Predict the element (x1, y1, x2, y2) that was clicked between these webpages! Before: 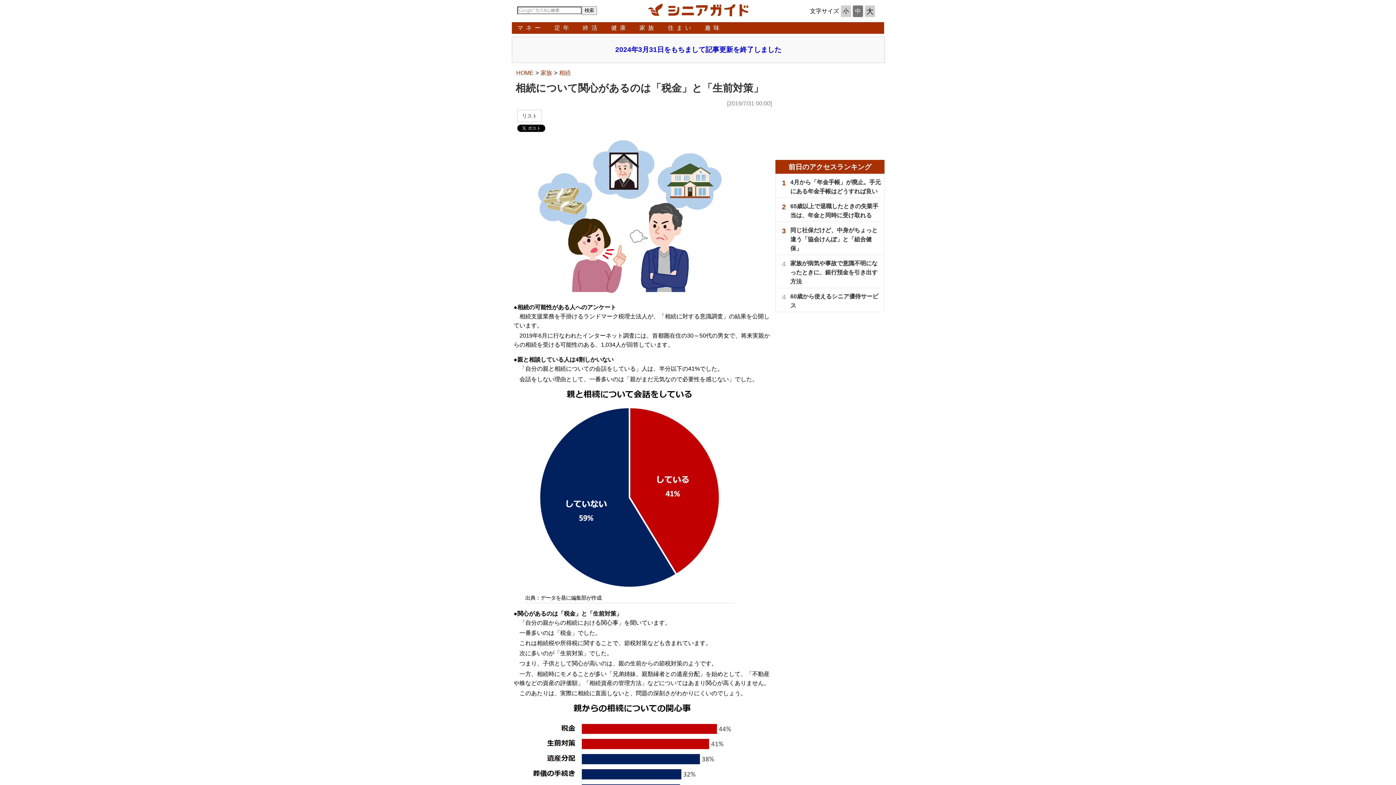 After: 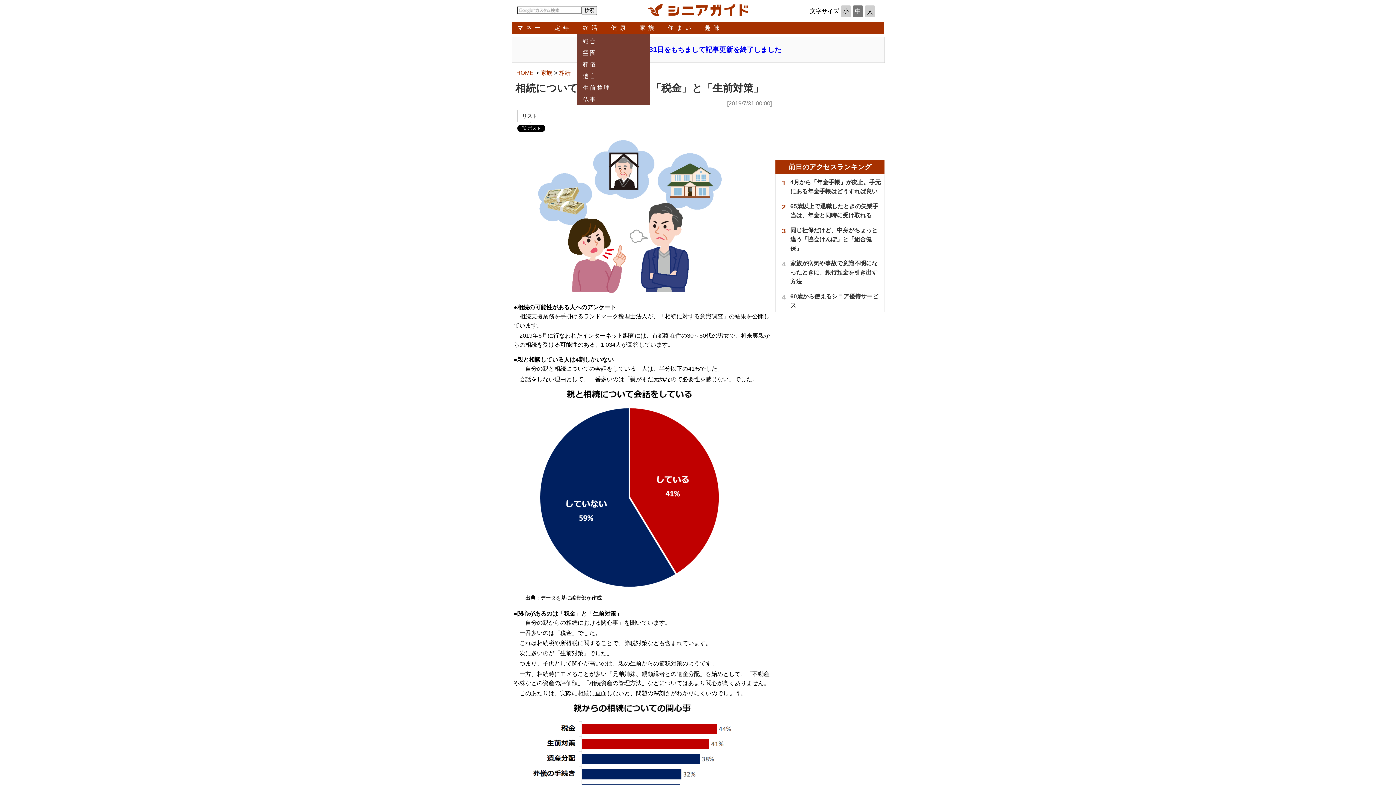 Action: label: 終活 bbox: (582, 22, 600, 33)